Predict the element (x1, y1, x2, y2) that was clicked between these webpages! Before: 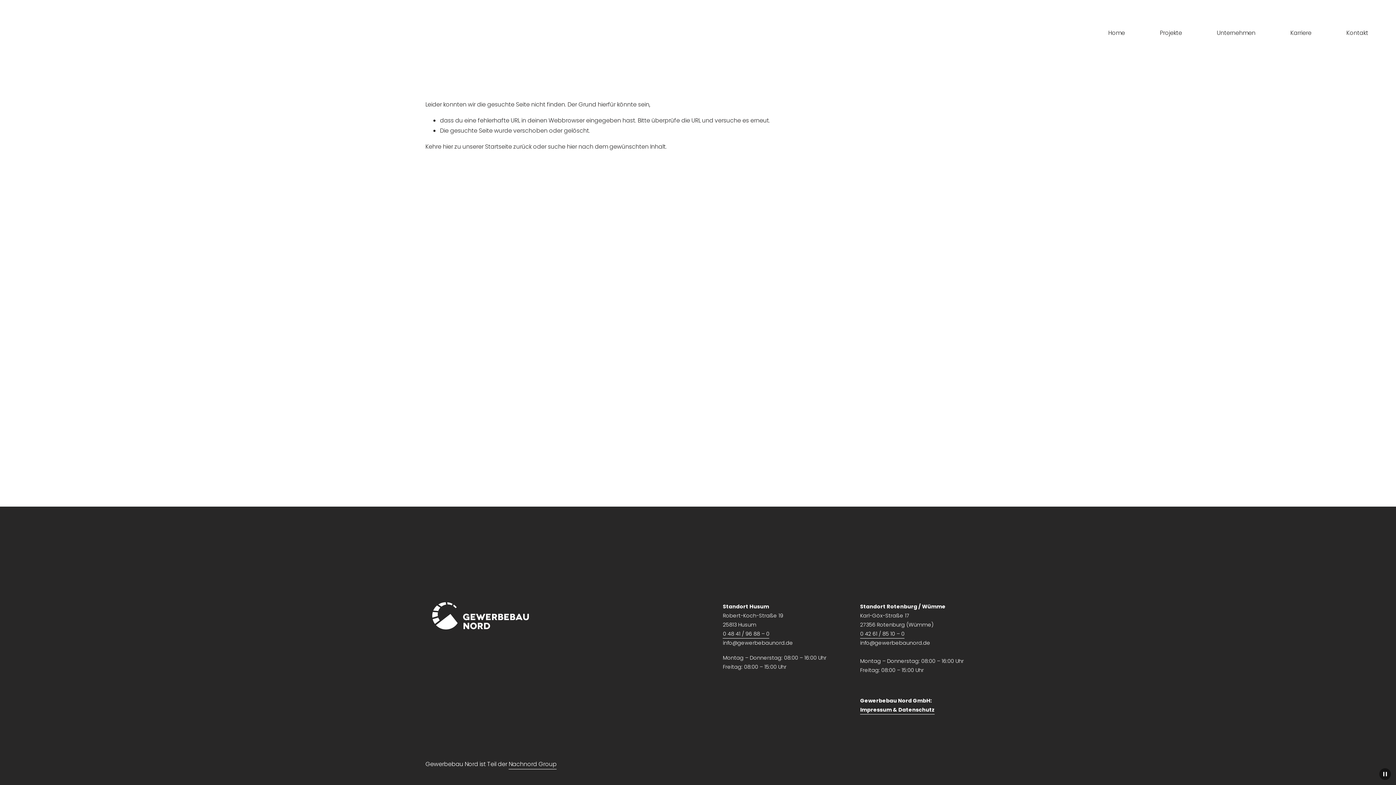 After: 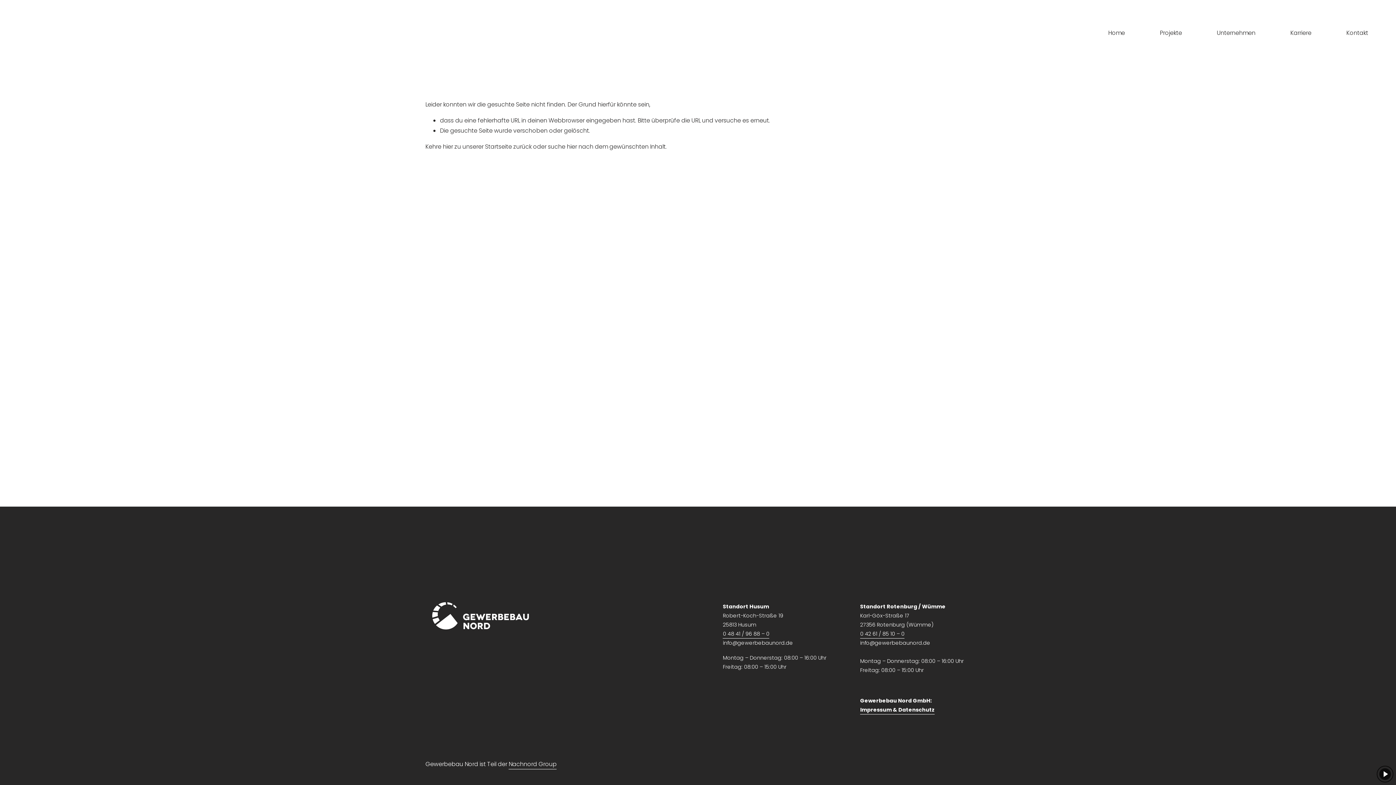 Action: label: Hintergrund pausieren bbox: (1379, 768, 1391, 780)